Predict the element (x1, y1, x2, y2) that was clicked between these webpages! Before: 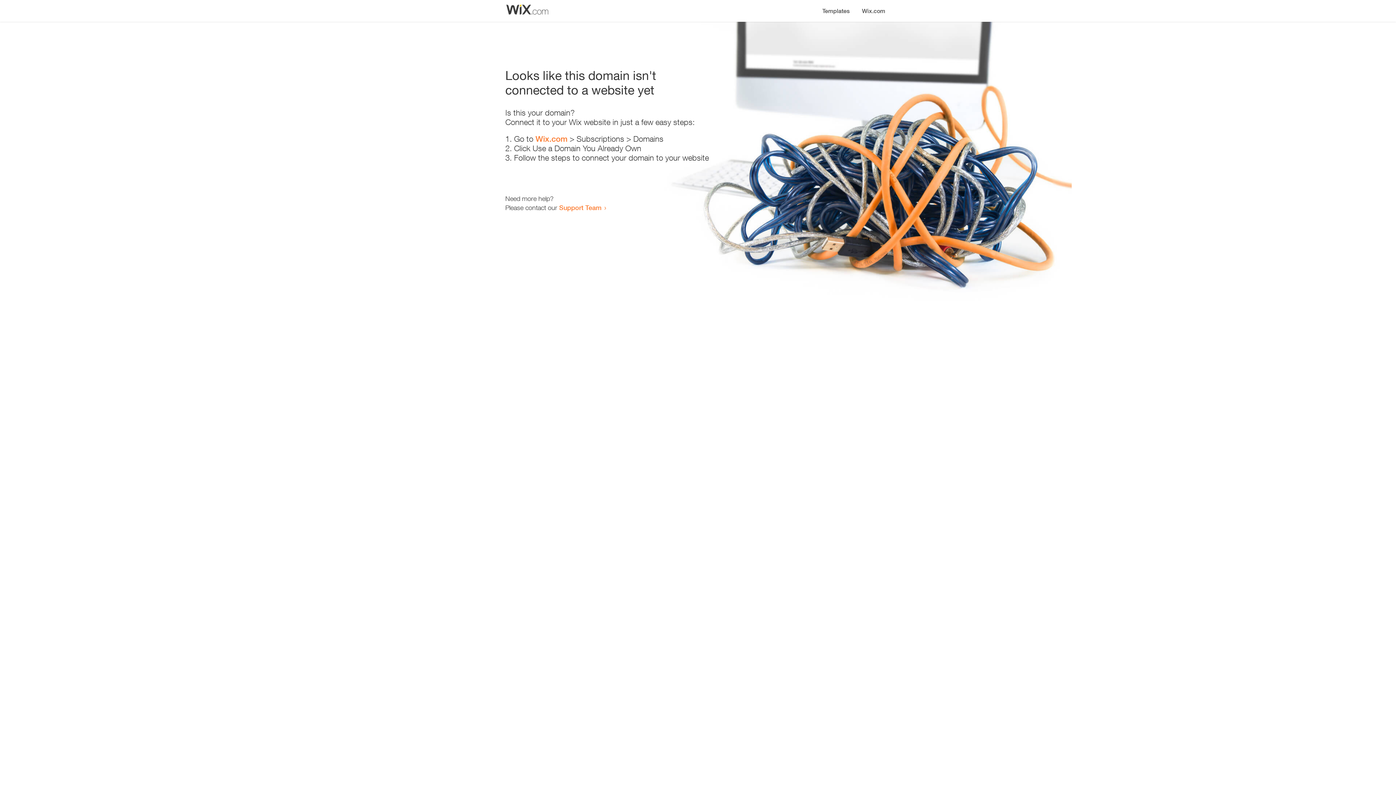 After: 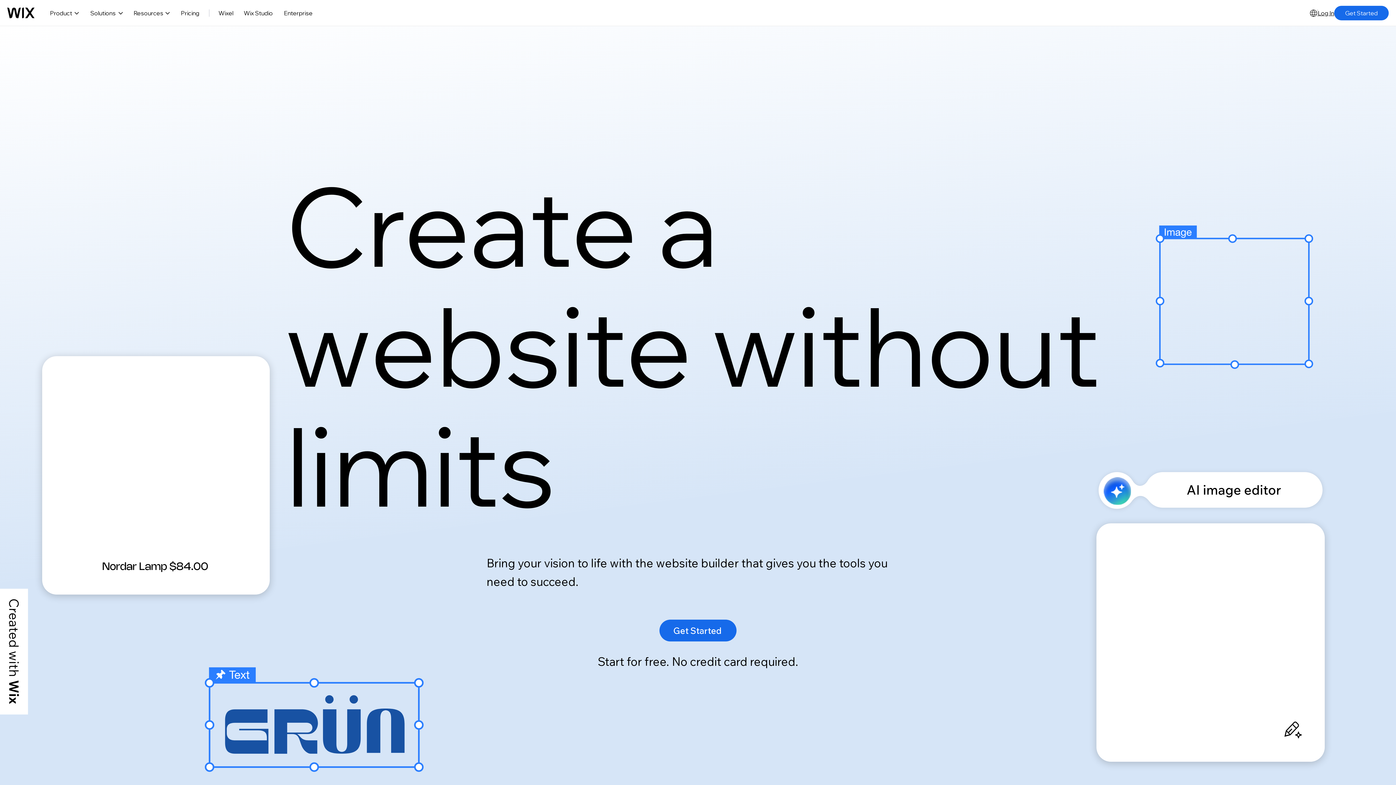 Action: bbox: (535, 134, 567, 143) label: Wix.com